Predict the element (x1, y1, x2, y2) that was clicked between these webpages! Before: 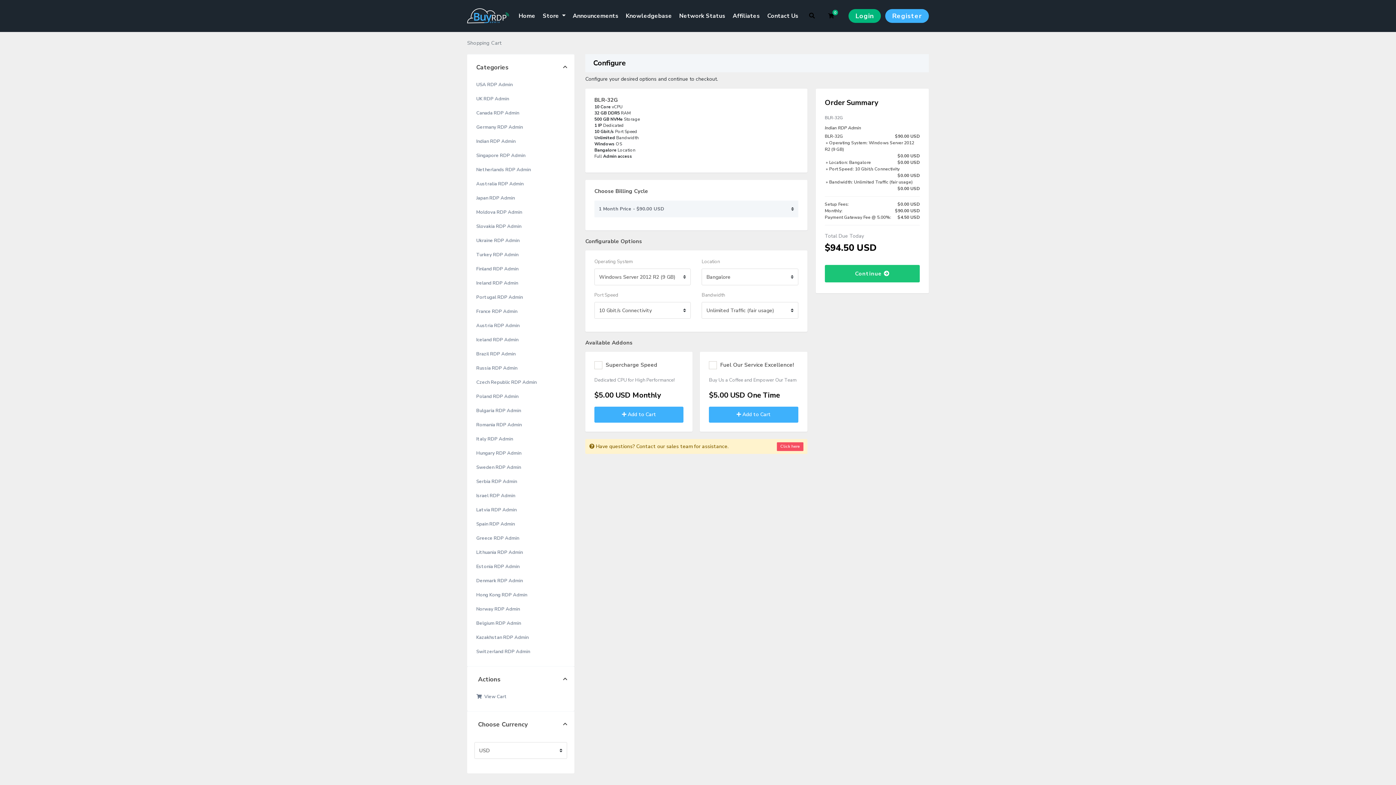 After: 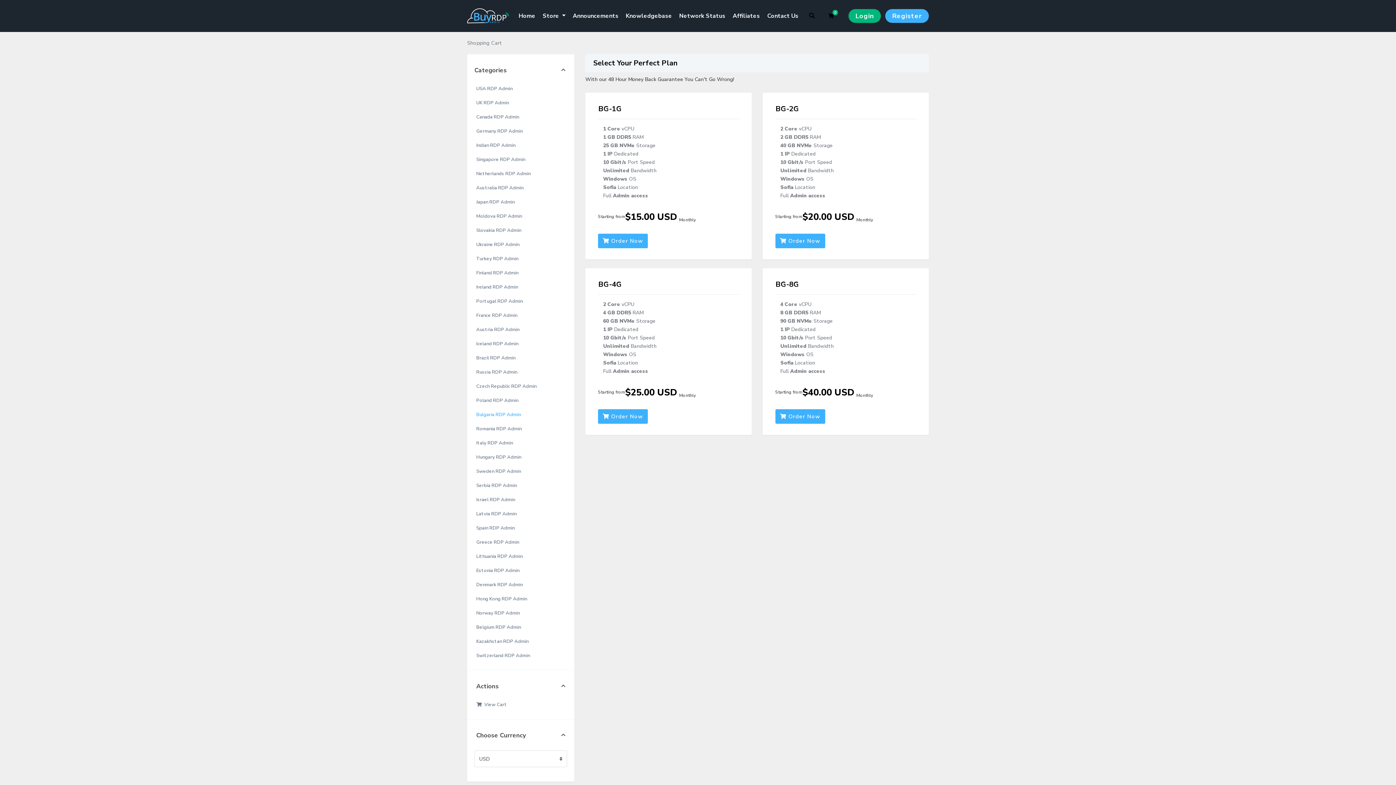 Action: bbox: (467, 404, 574, 418) label: Bulgaria RDP Admin